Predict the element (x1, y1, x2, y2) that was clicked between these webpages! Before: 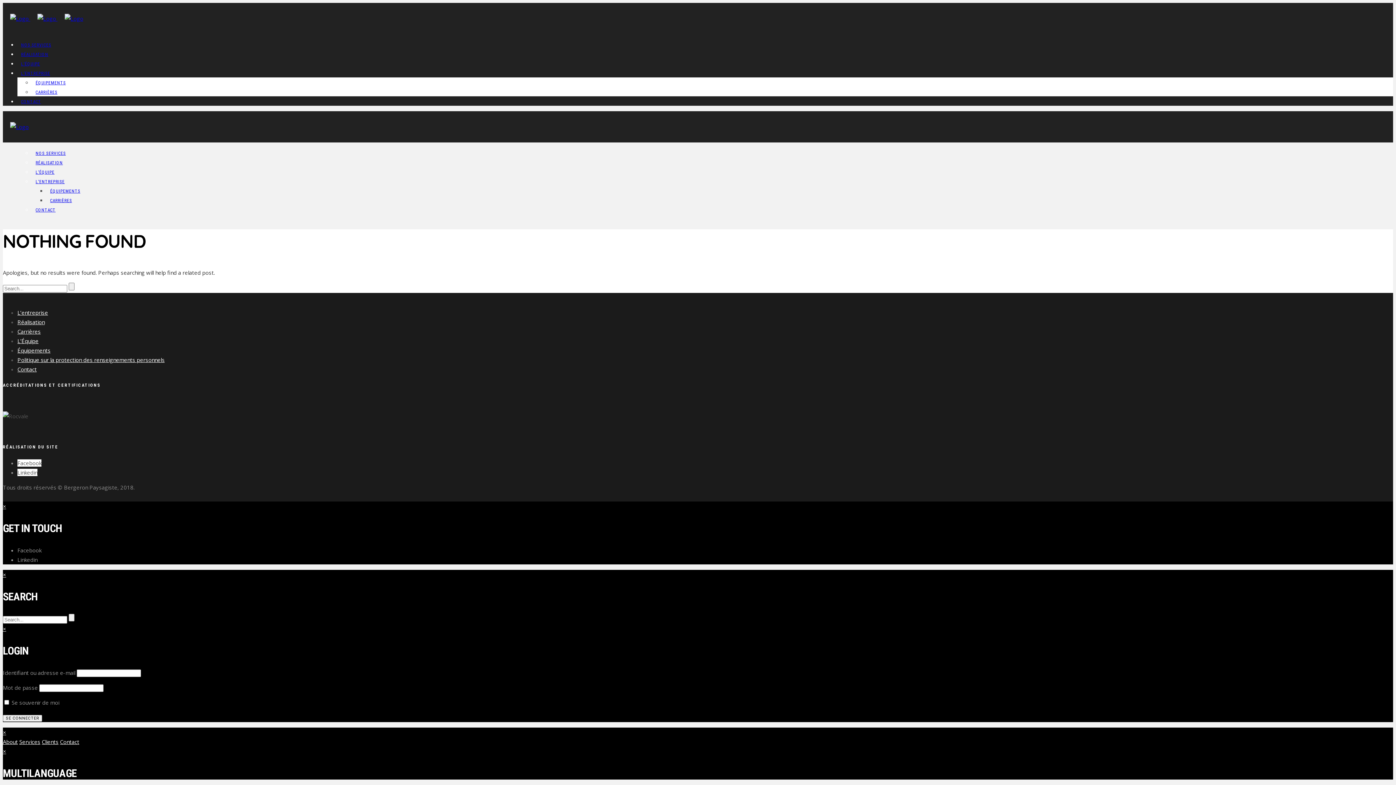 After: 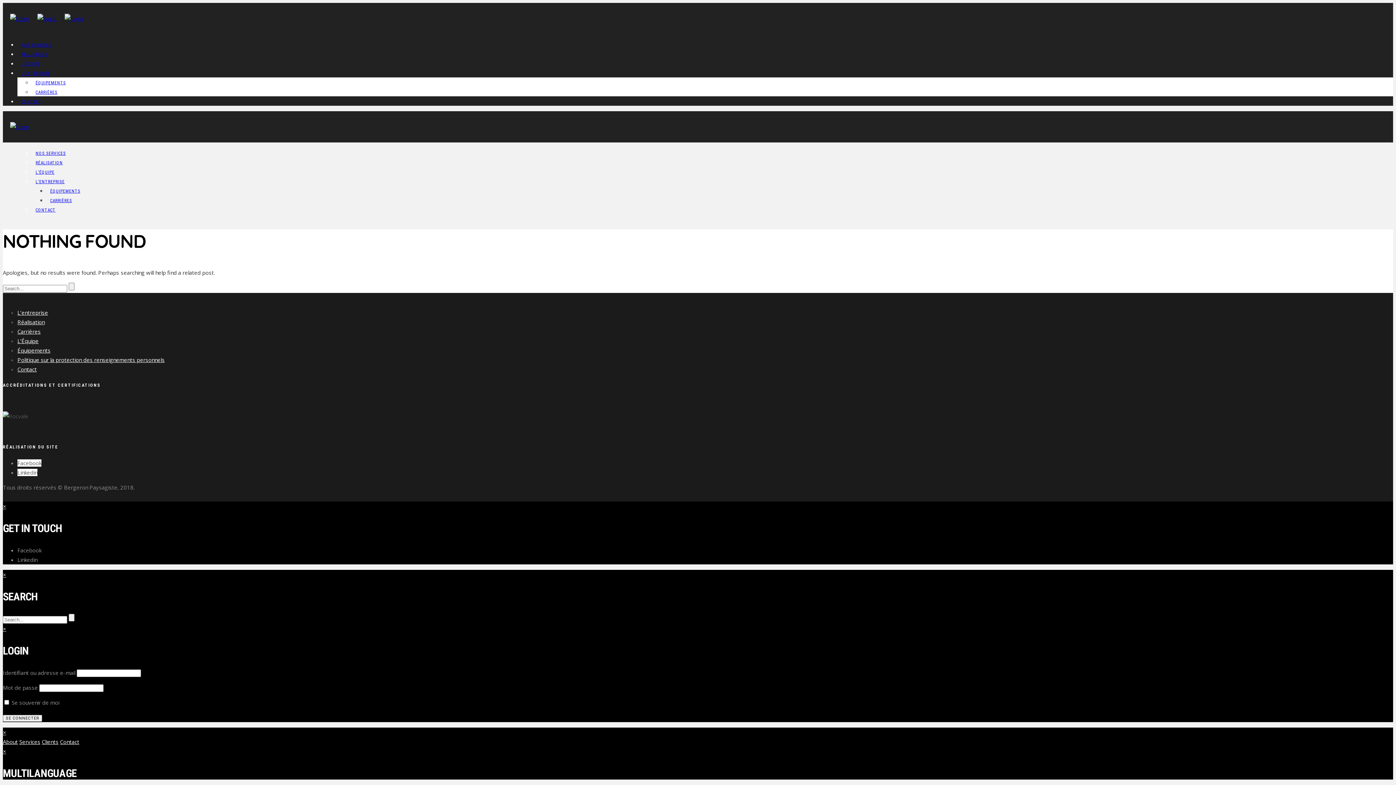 Action: label: Contact bbox: (60, 738, 79, 745)